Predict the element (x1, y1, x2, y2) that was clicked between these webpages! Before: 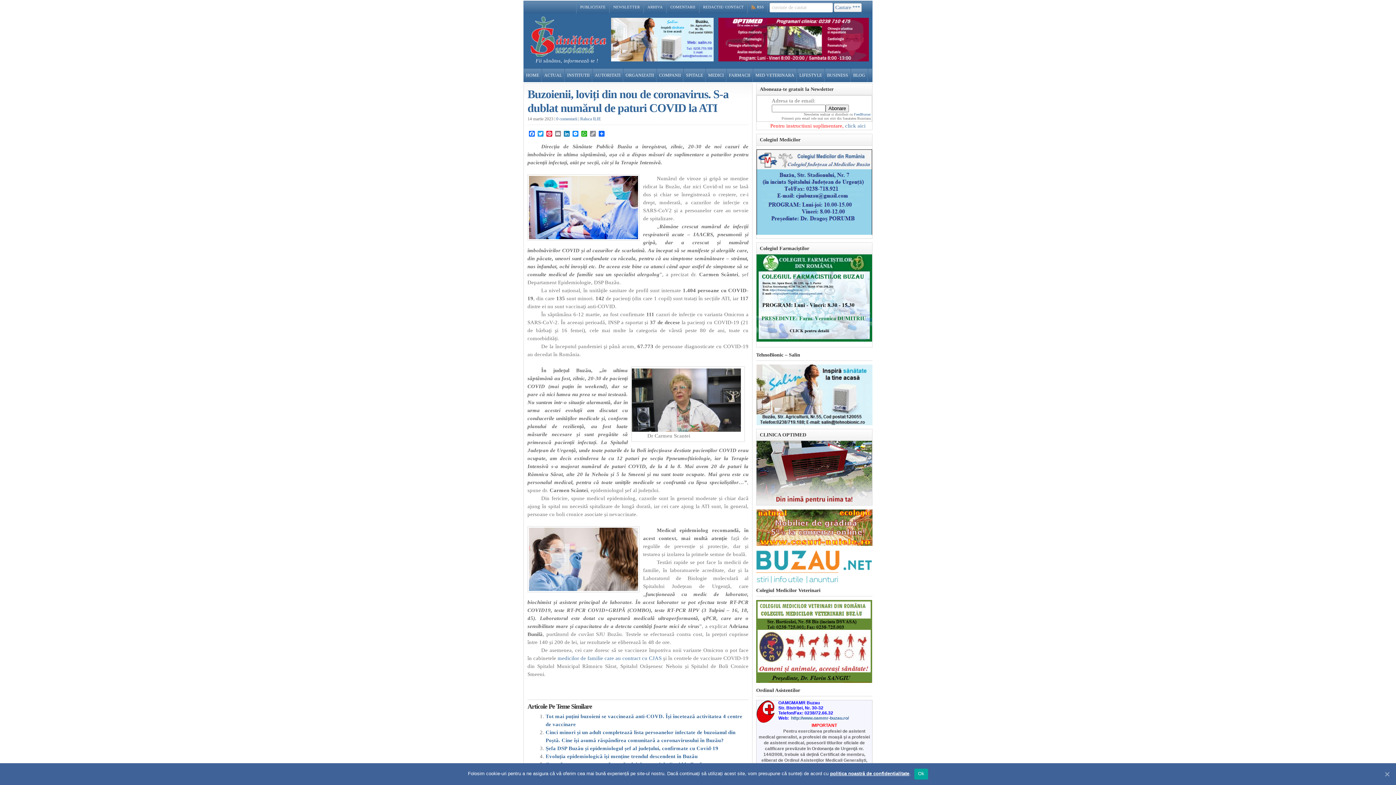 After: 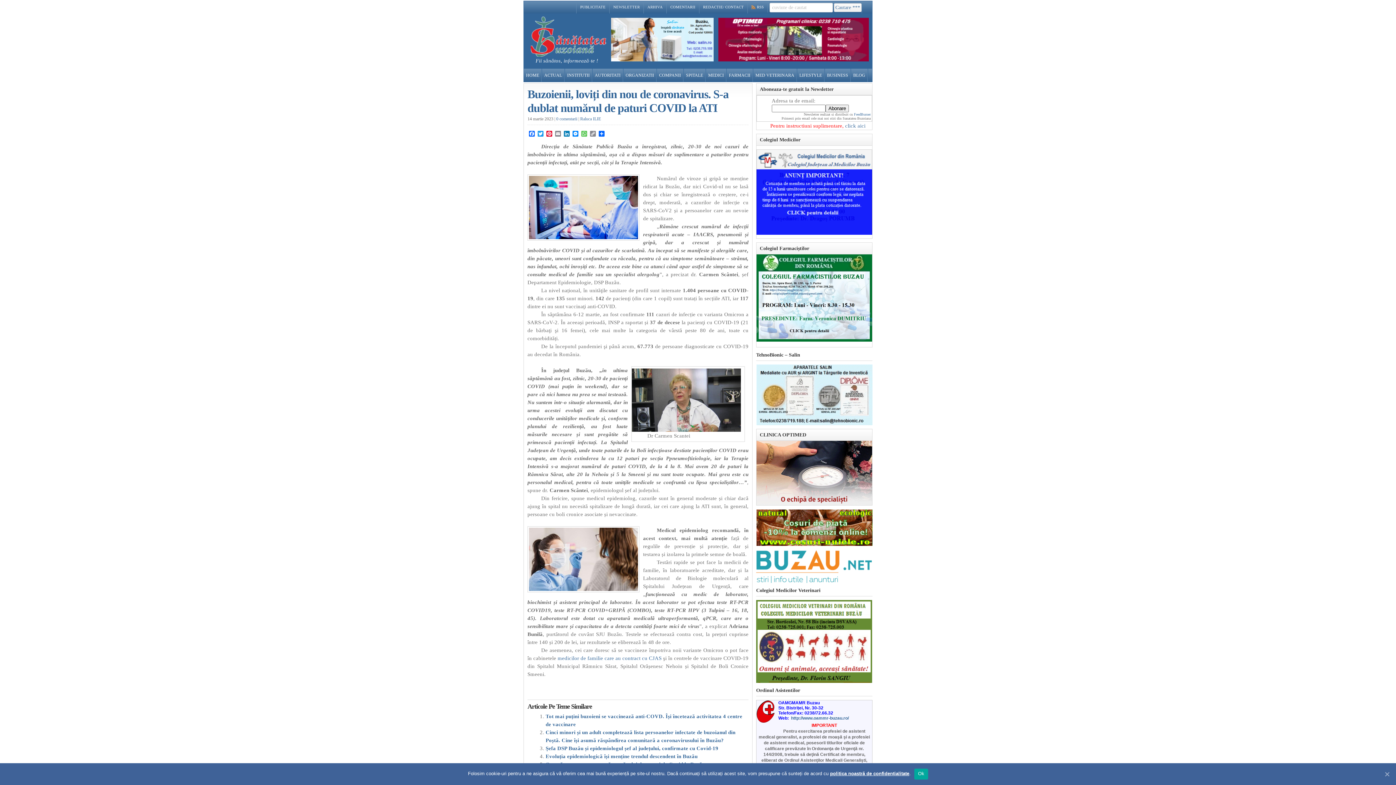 Action: bbox: (580, 130, 588, 136) label: WhatsApp